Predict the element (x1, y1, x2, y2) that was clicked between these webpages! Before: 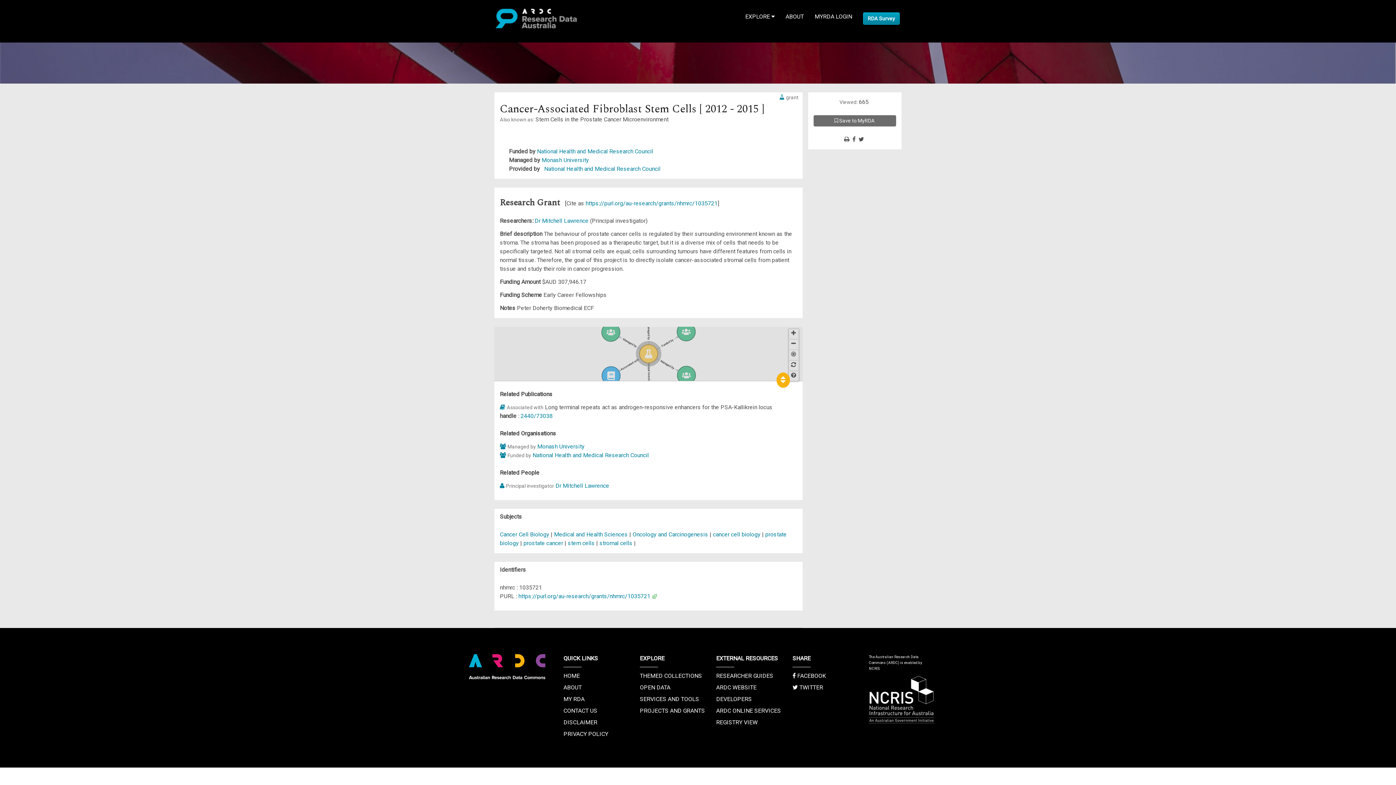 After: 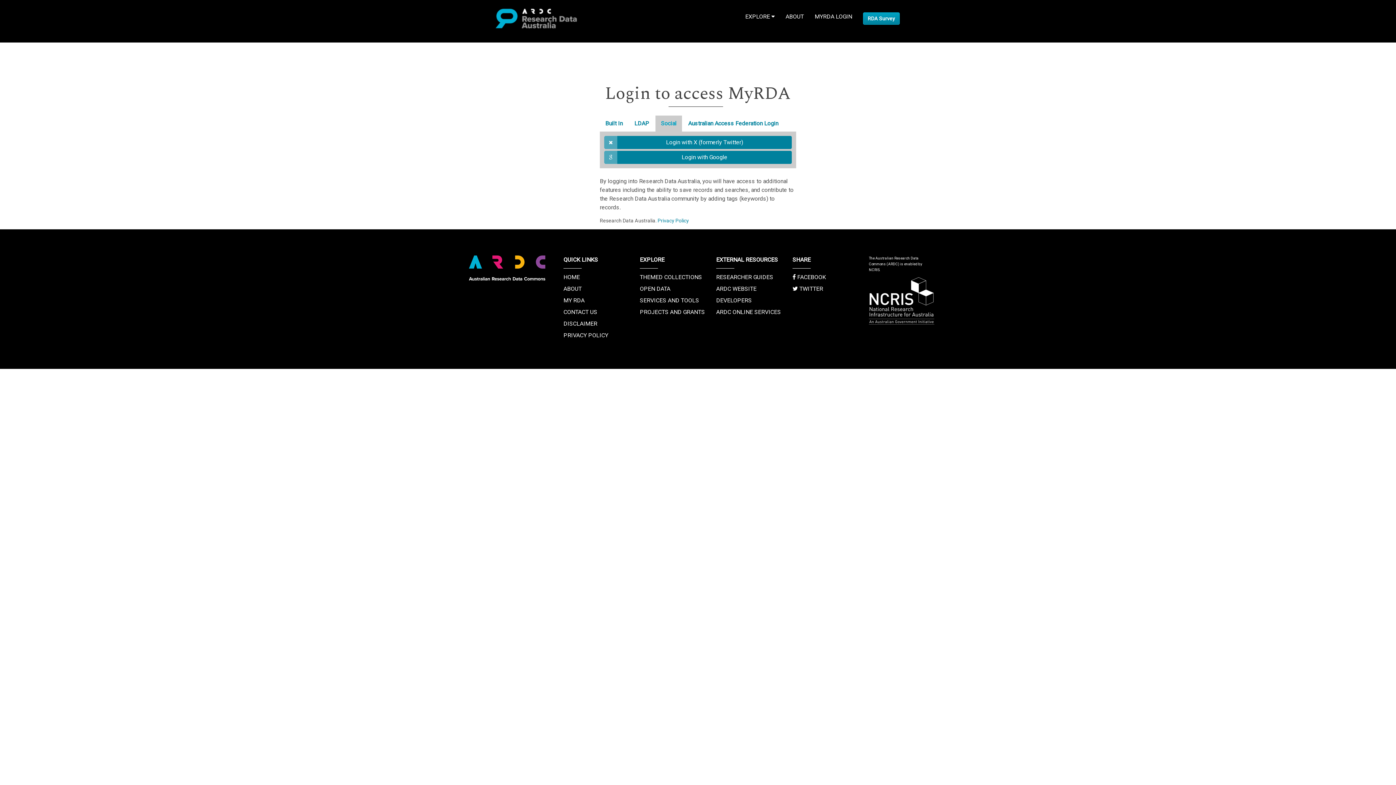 Action: bbox: (809, 0, 857, 33) label: MYRDA LOGIN